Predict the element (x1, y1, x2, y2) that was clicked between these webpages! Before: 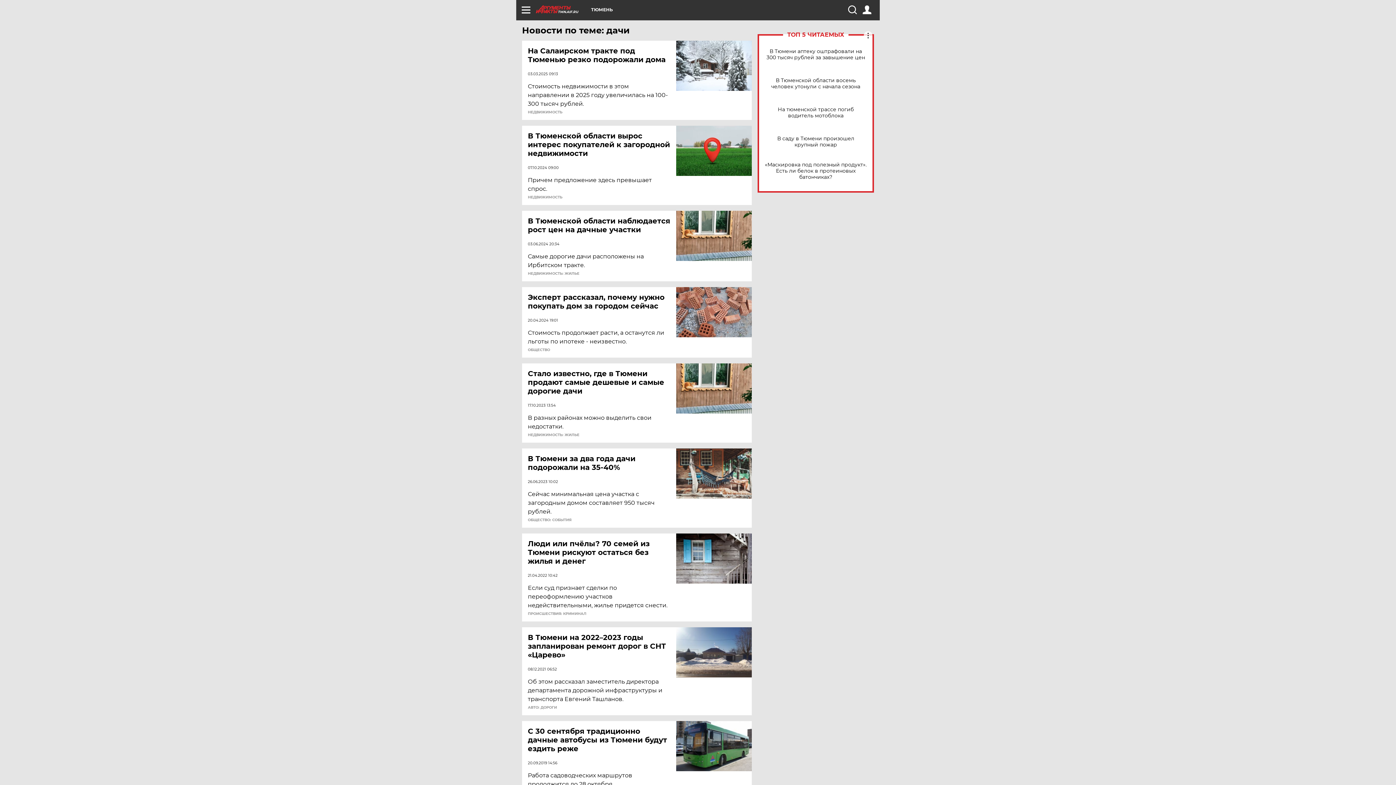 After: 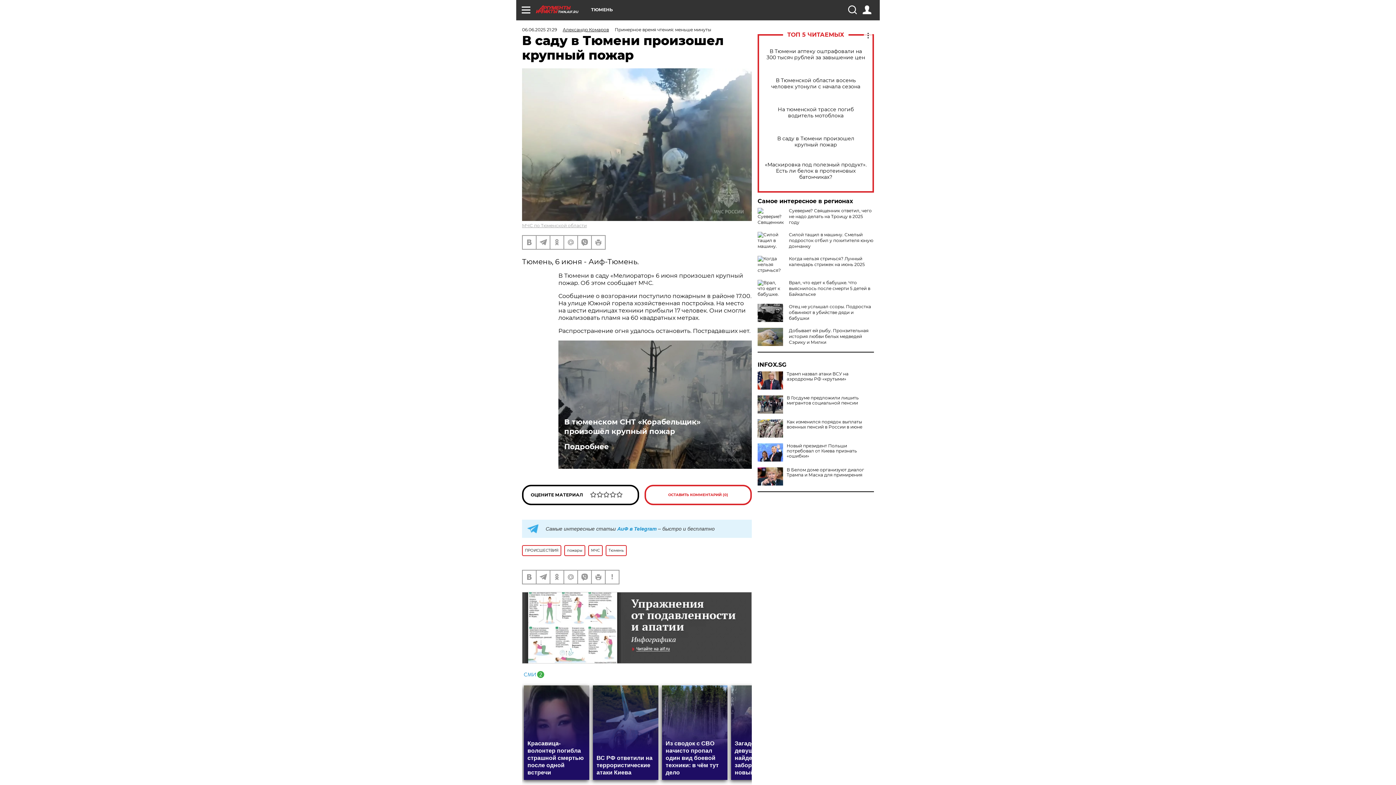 Action: label: В саду в Тюмени произошел крупный пожар bbox: (765, 135, 866, 148)